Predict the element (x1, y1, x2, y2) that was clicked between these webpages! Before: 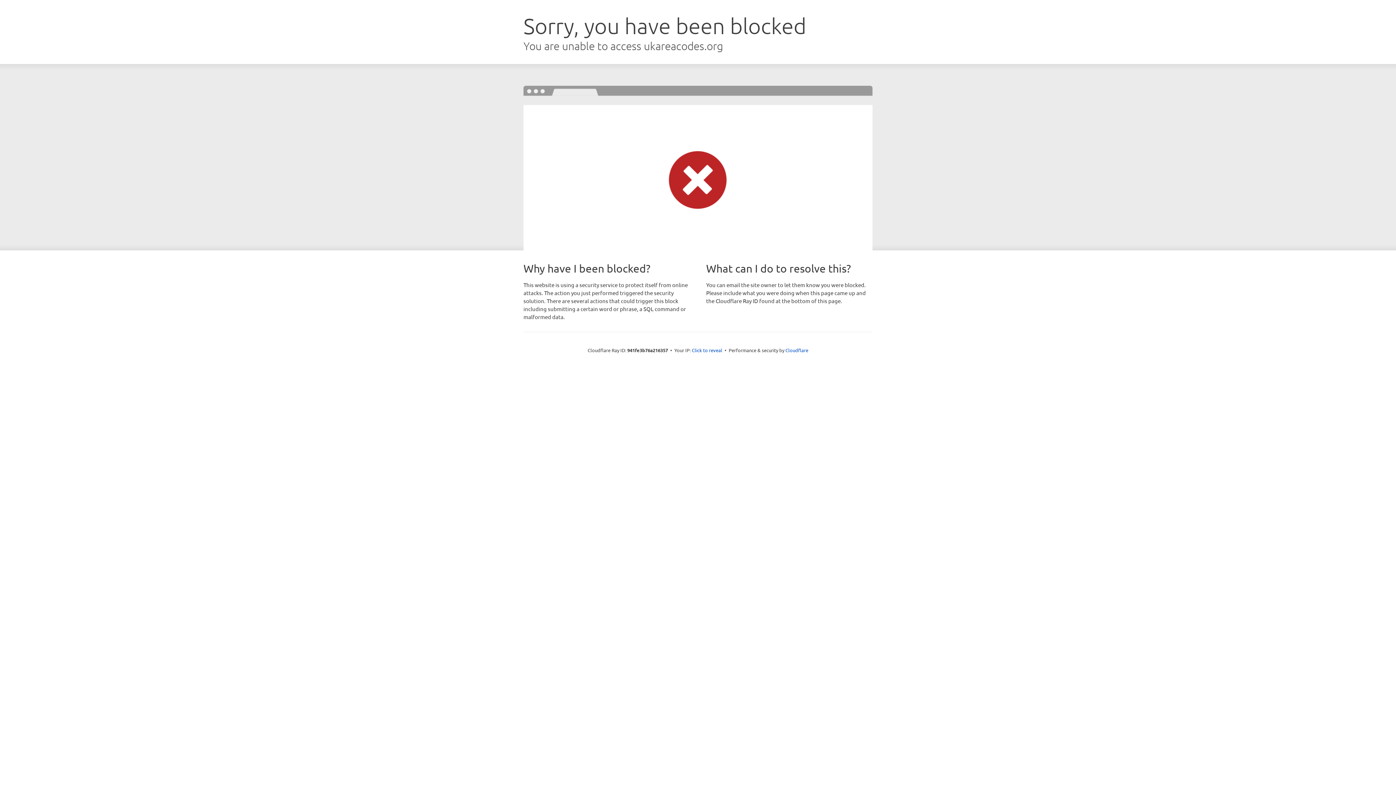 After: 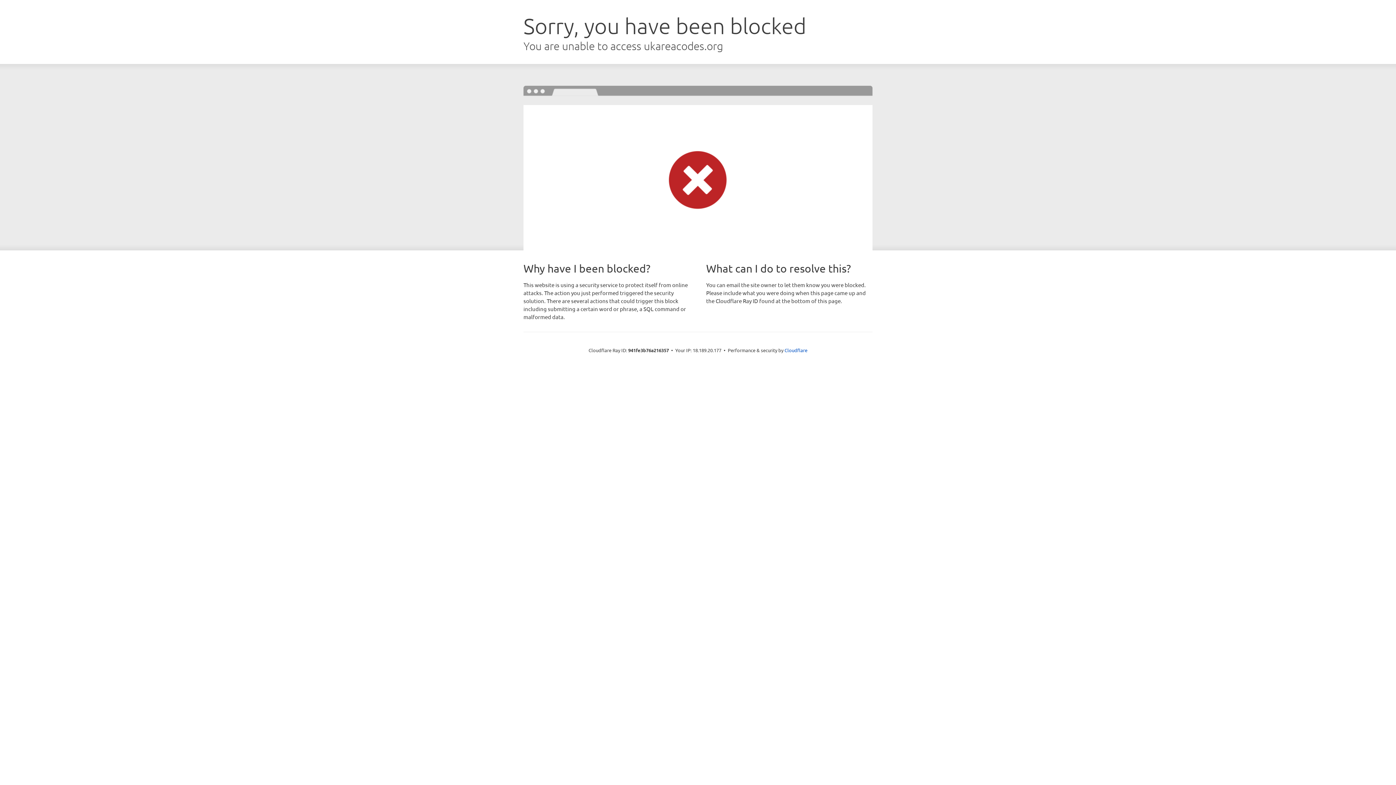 Action: label: Click to reveal bbox: (692, 346, 722, 353)